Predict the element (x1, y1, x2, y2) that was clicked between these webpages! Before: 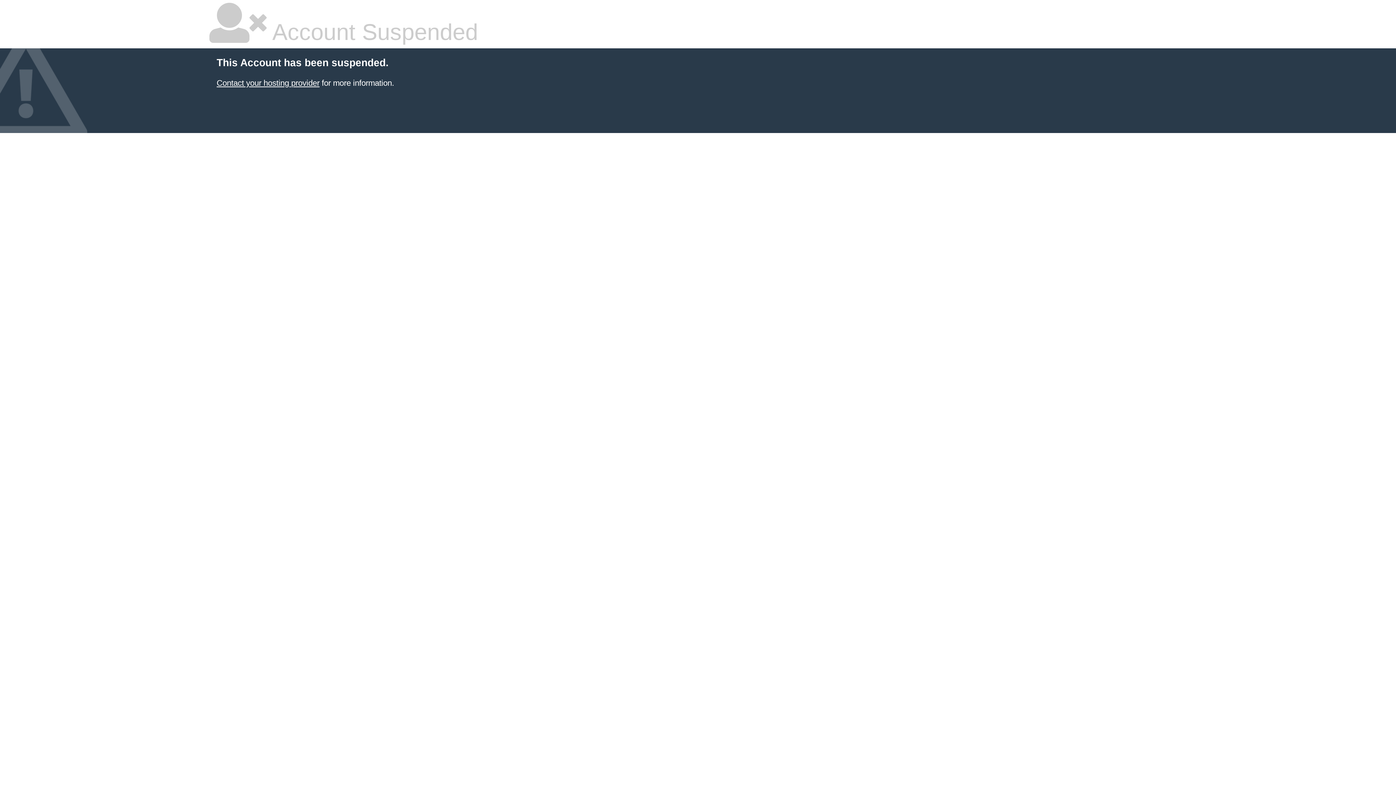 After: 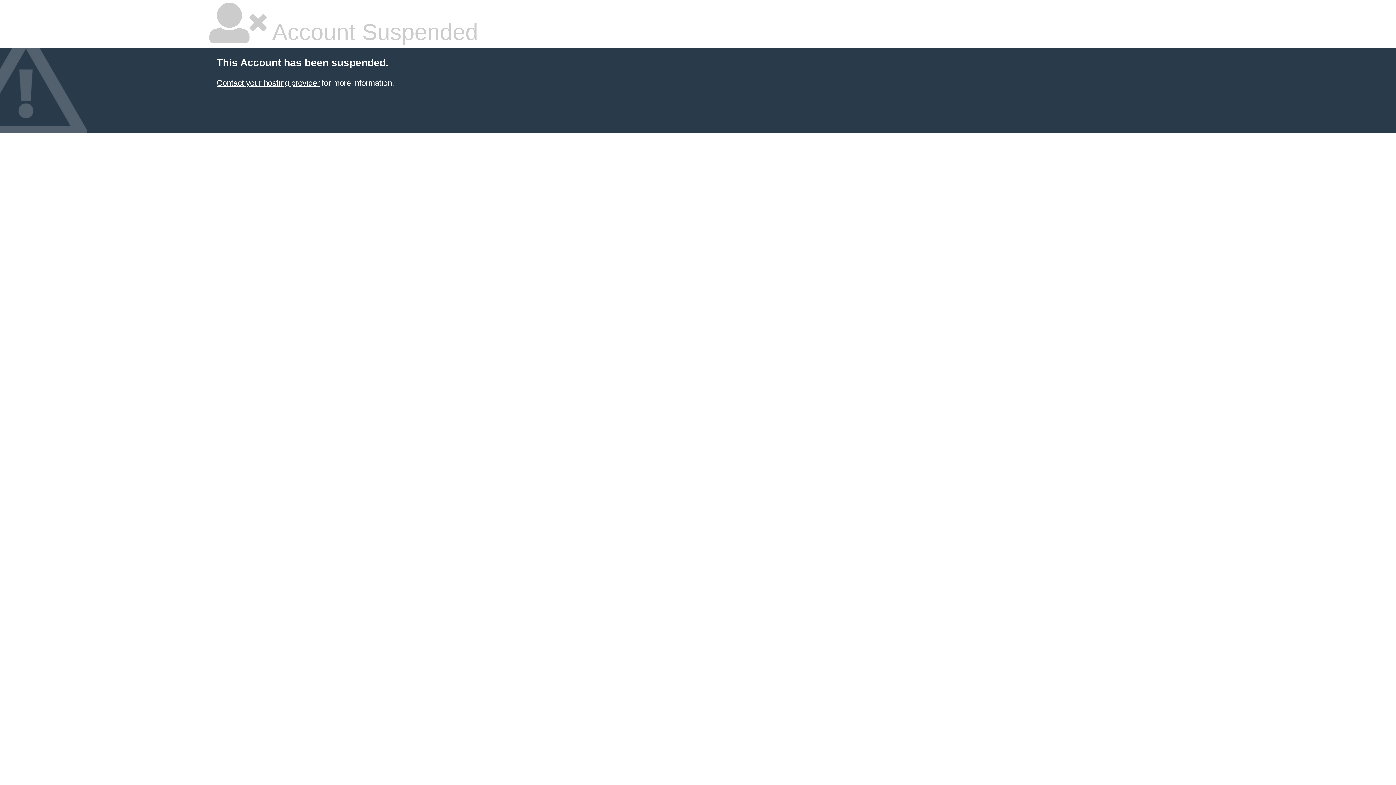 Action: bbox: (216, 78, 319, 87) label: Contact your hosting provider